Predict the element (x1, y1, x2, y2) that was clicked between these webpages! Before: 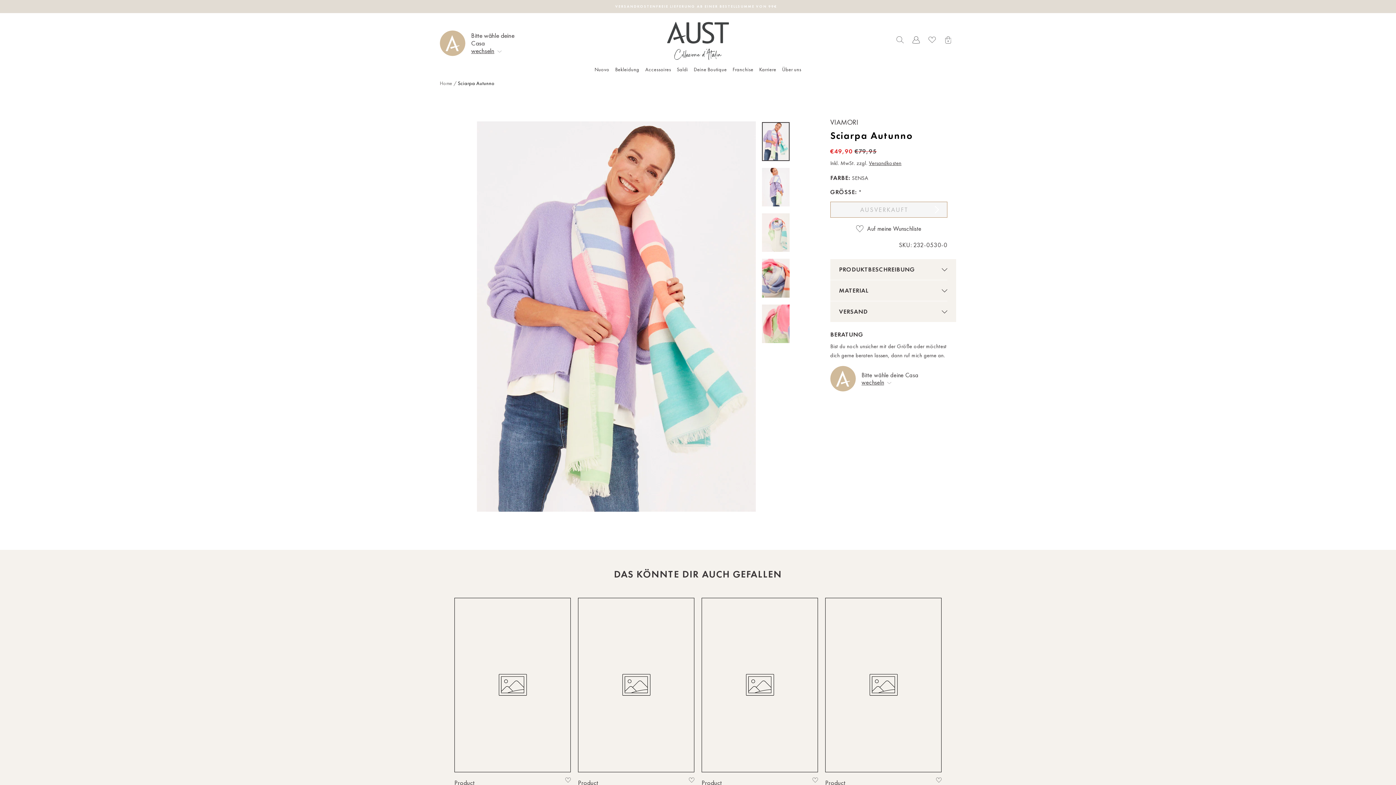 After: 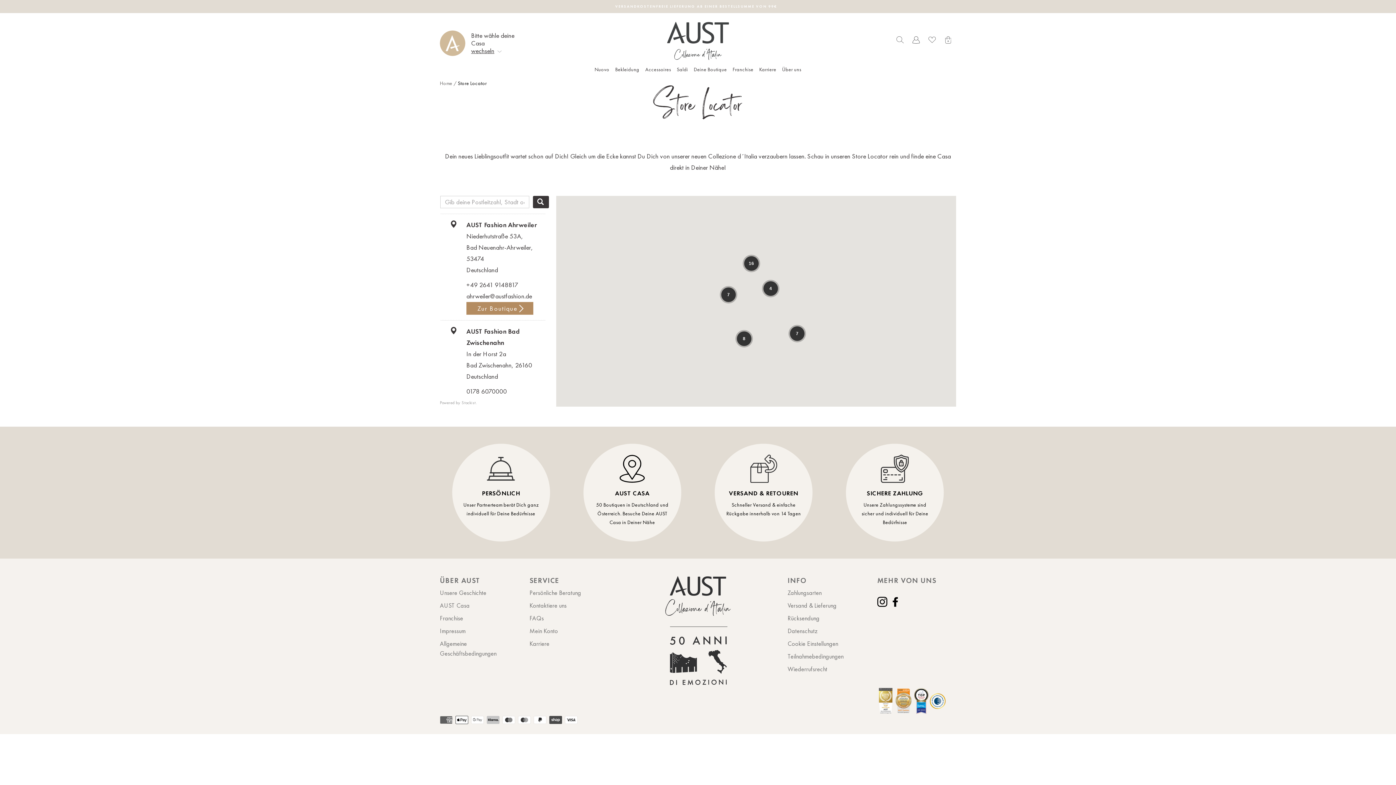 Action: bbox: (691, 63, 729, 76) label: Deine Boutique